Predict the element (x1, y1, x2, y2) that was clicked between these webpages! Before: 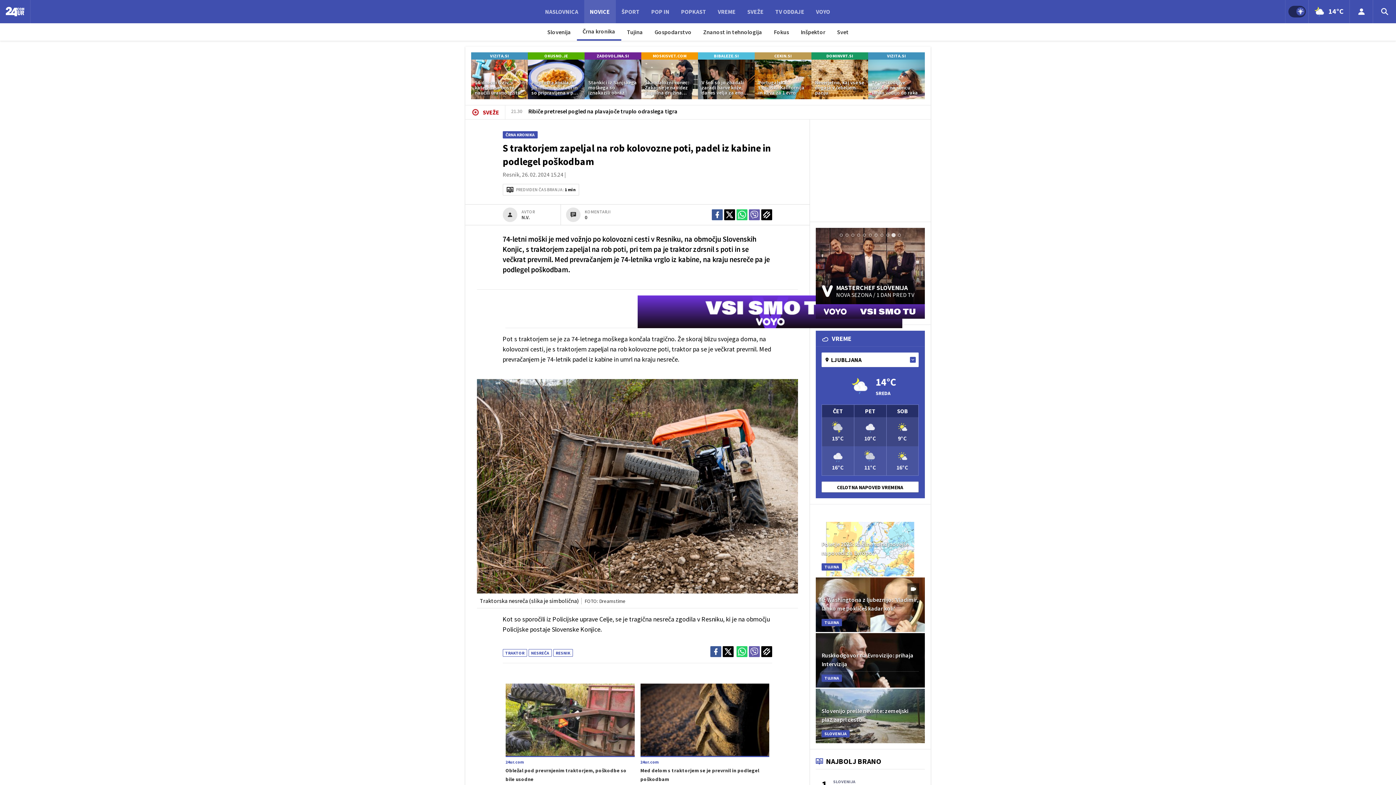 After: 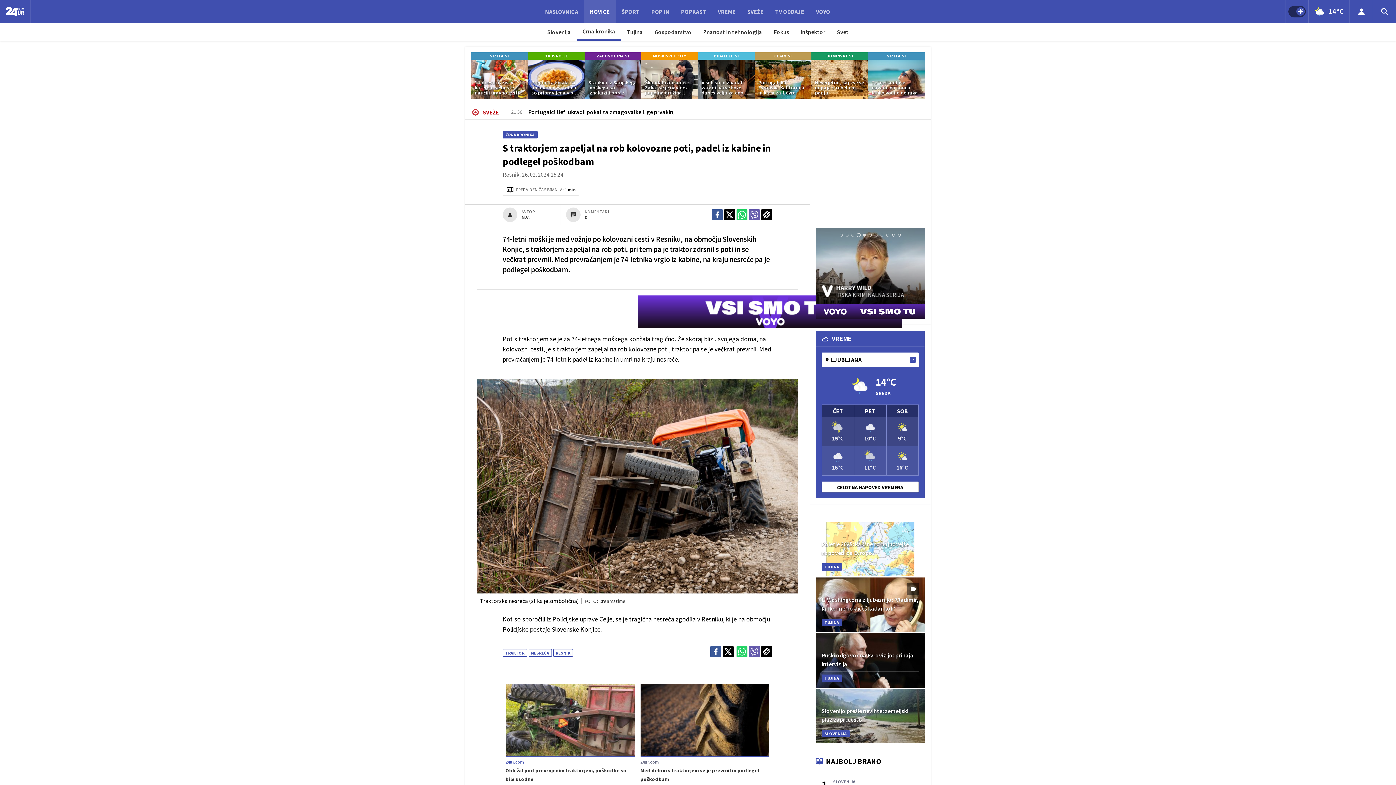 Action: bbox: (640, 683, 769, 782) label: 24ur.com
Med delom s traktorjem se je prevrnil in podlegel poškodbam